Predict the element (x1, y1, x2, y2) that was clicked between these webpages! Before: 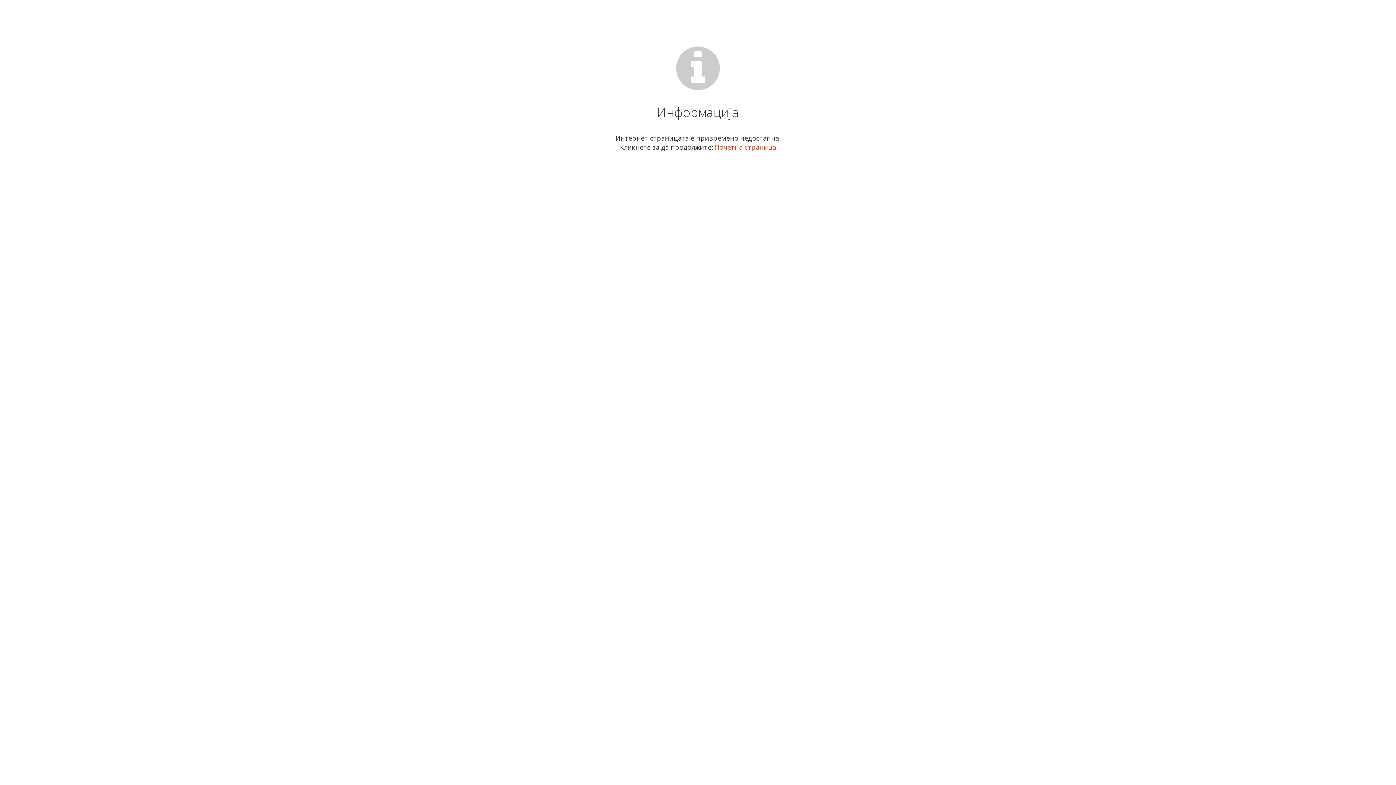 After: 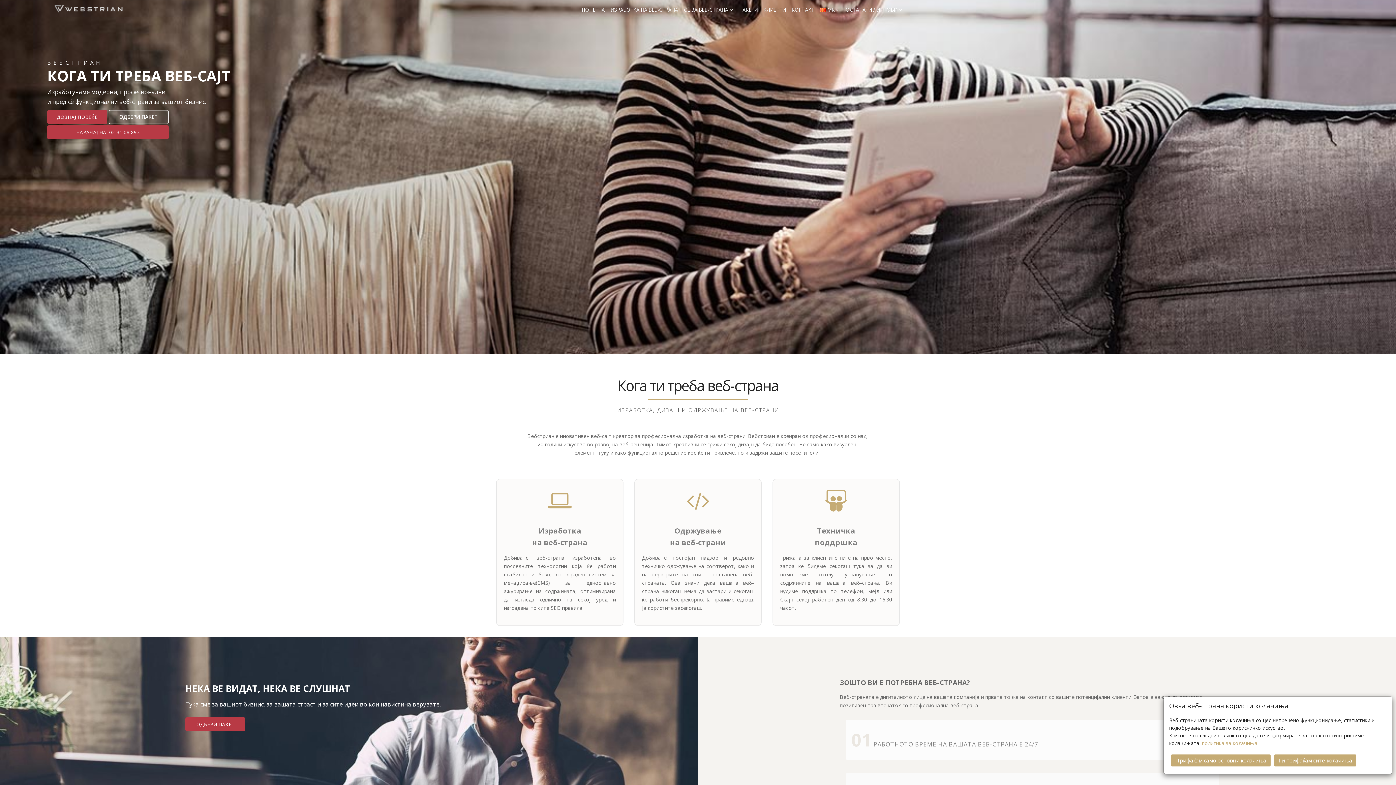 Action: bbox: (714, 142, 776, 151) label: Почетна страница